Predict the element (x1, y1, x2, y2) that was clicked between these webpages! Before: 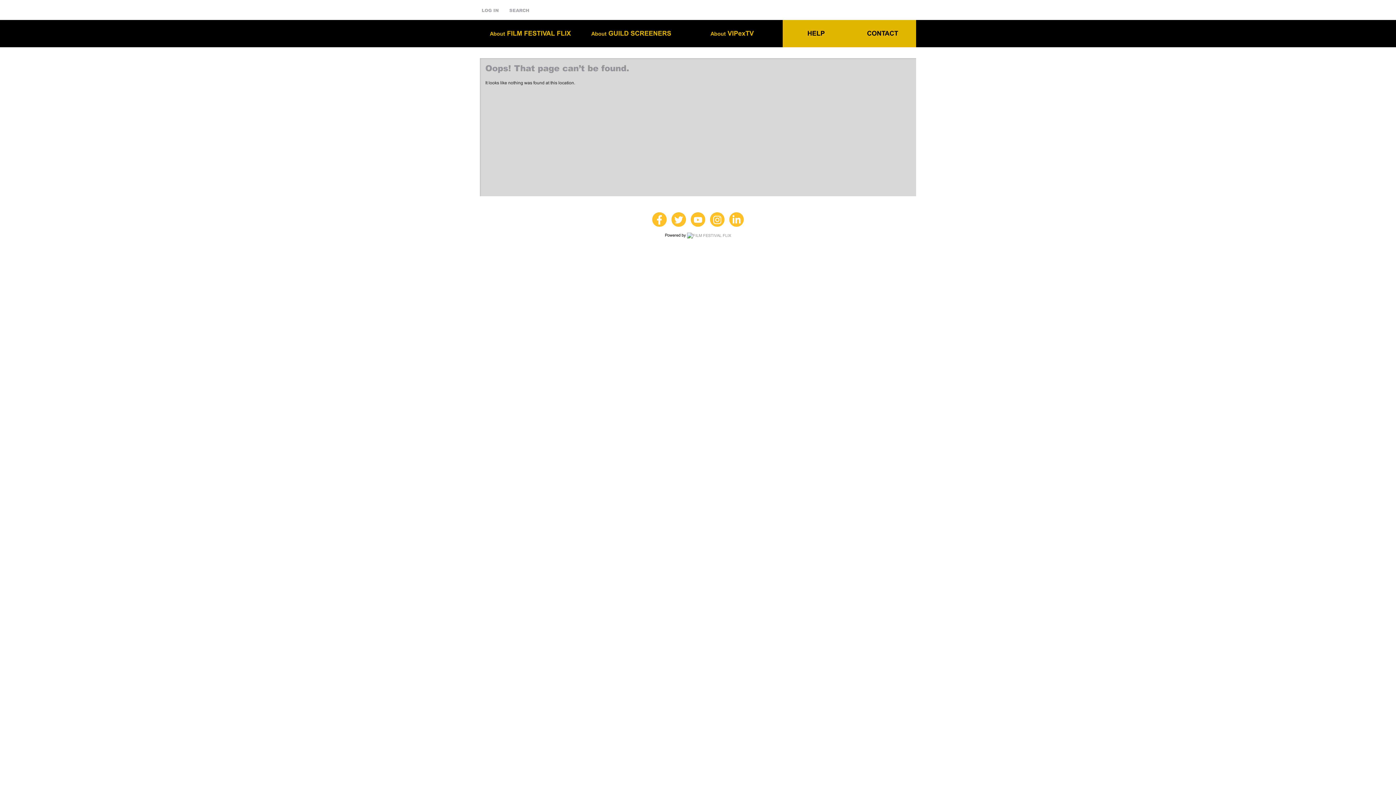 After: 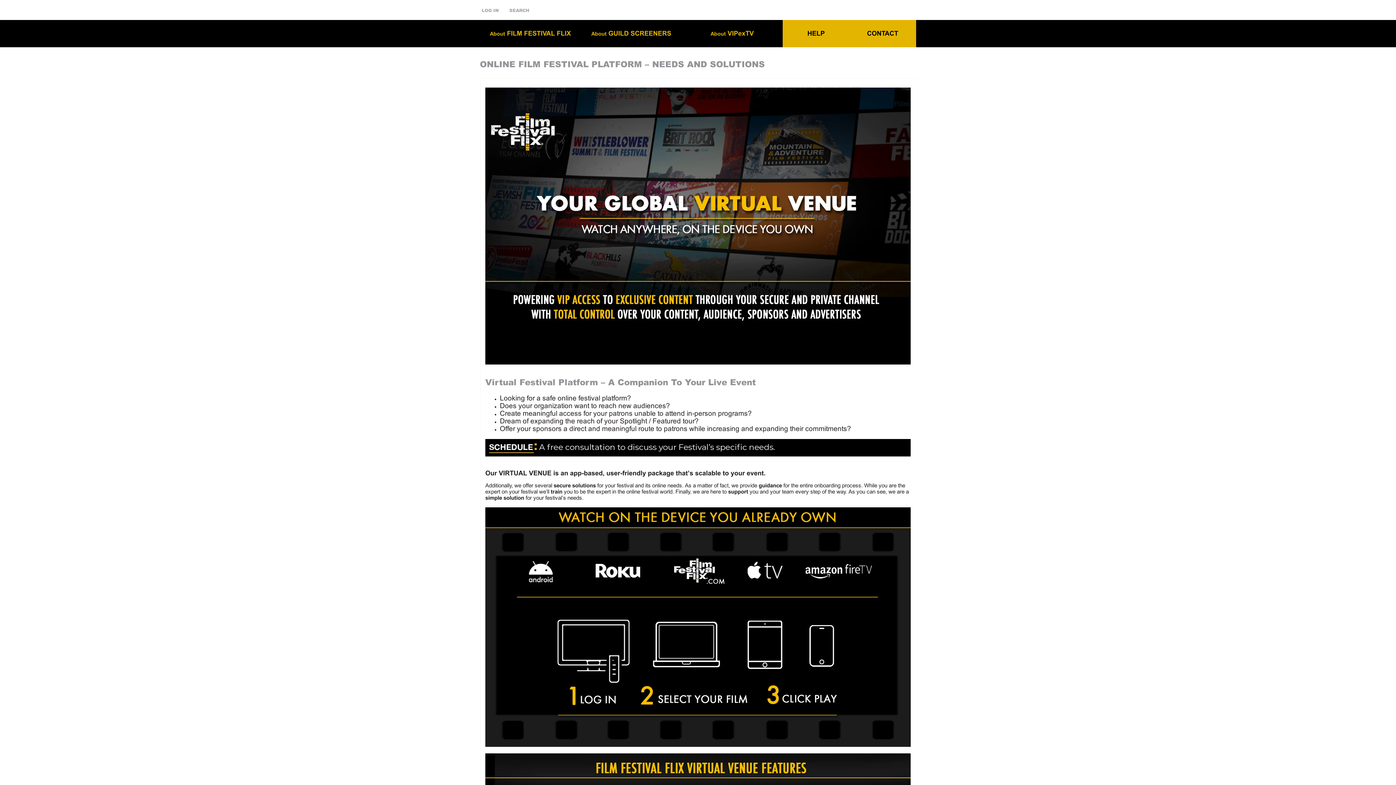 Action: bbox: (480, 29, 581, 37) label: About FILM FESTIVAL FLIX